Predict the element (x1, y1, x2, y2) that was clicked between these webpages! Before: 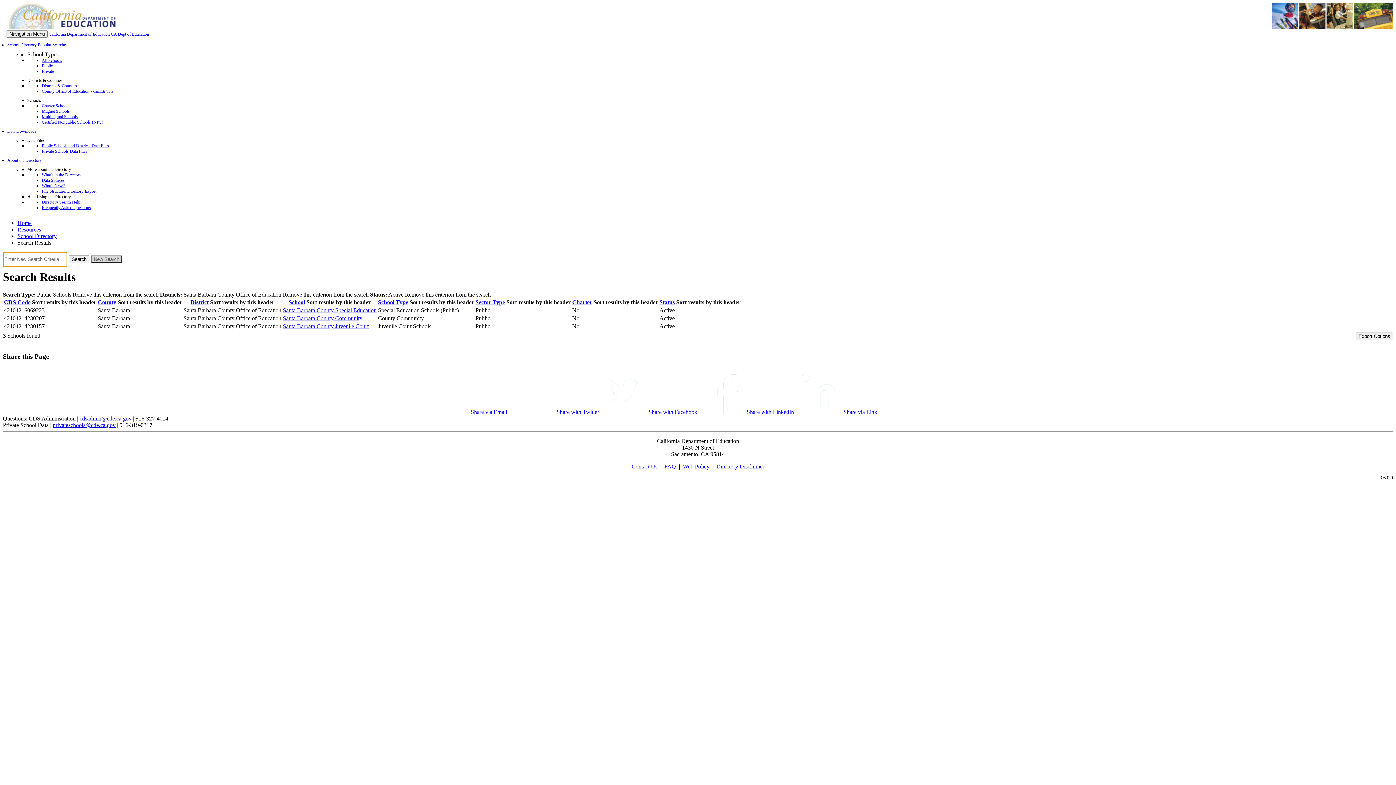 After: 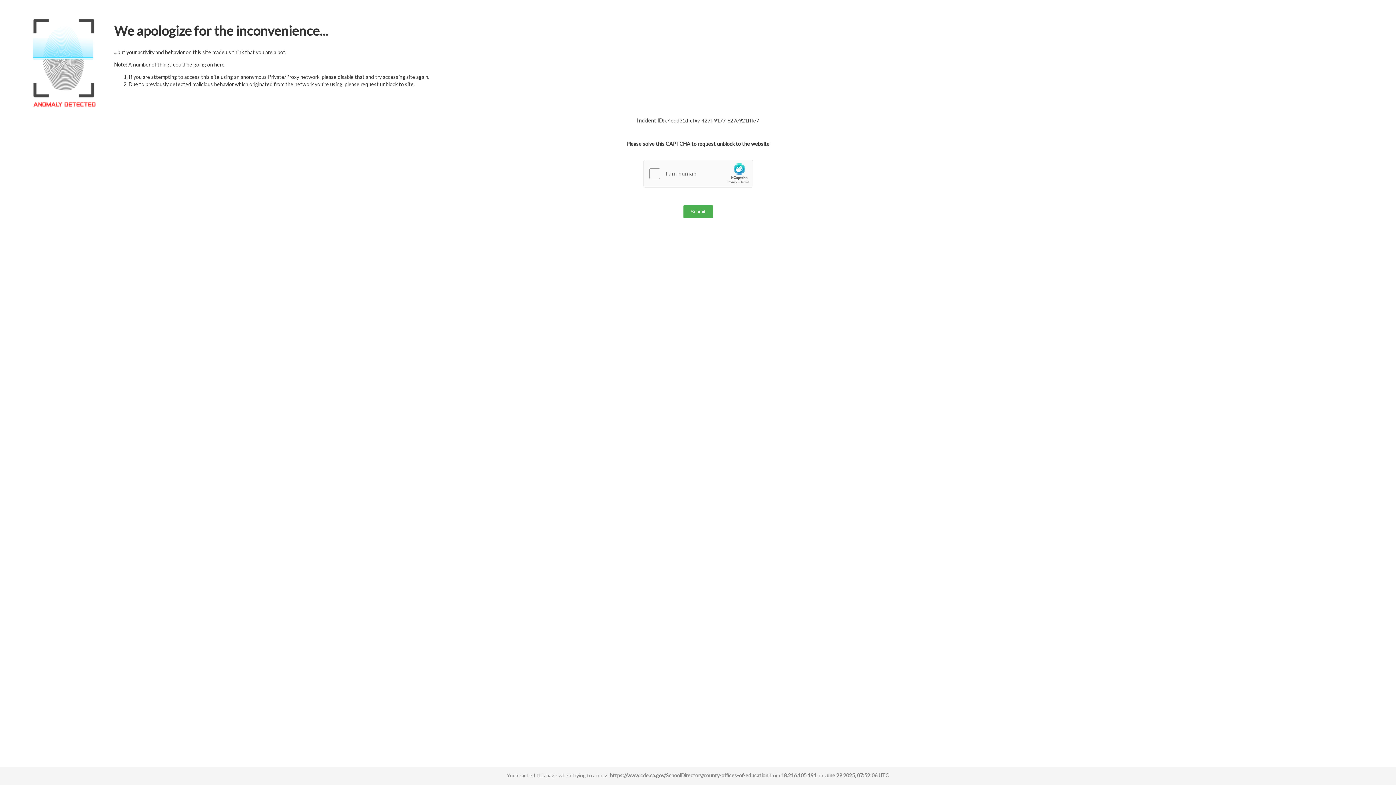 Action: bbox: (41, 88, 113, 93) label: County Office of Education - CalEdFacts